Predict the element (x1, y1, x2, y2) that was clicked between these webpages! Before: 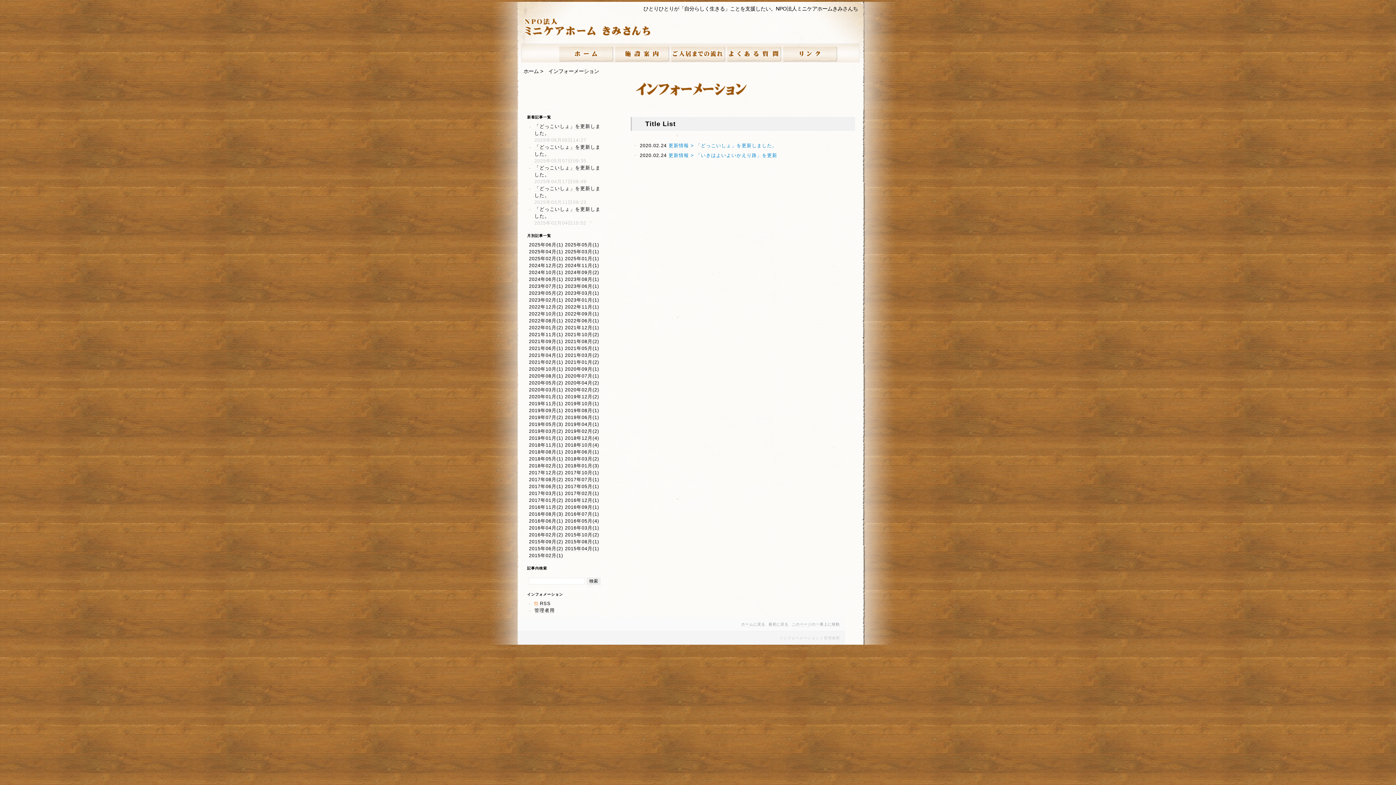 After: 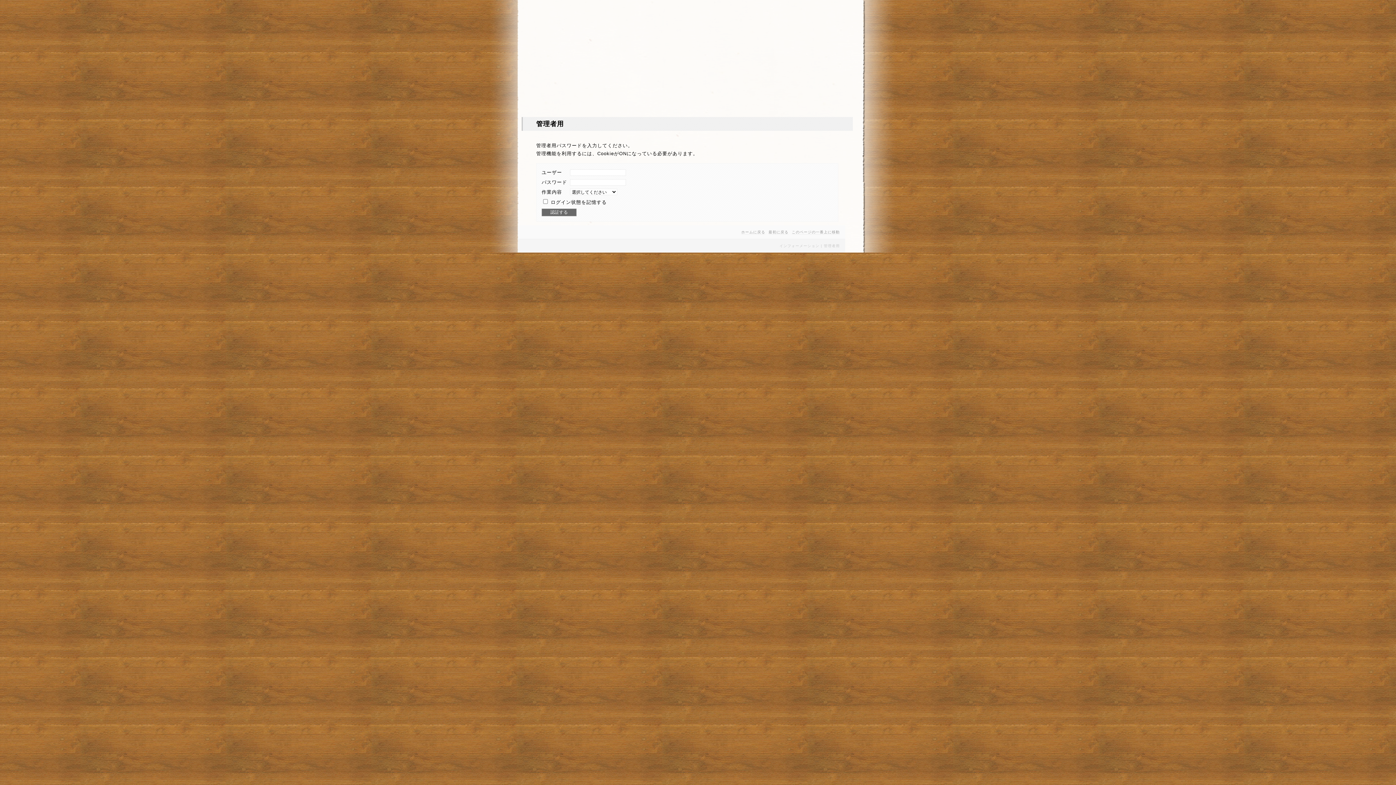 Action: bbox: (534, 608, 554, 613) label: 管理者用